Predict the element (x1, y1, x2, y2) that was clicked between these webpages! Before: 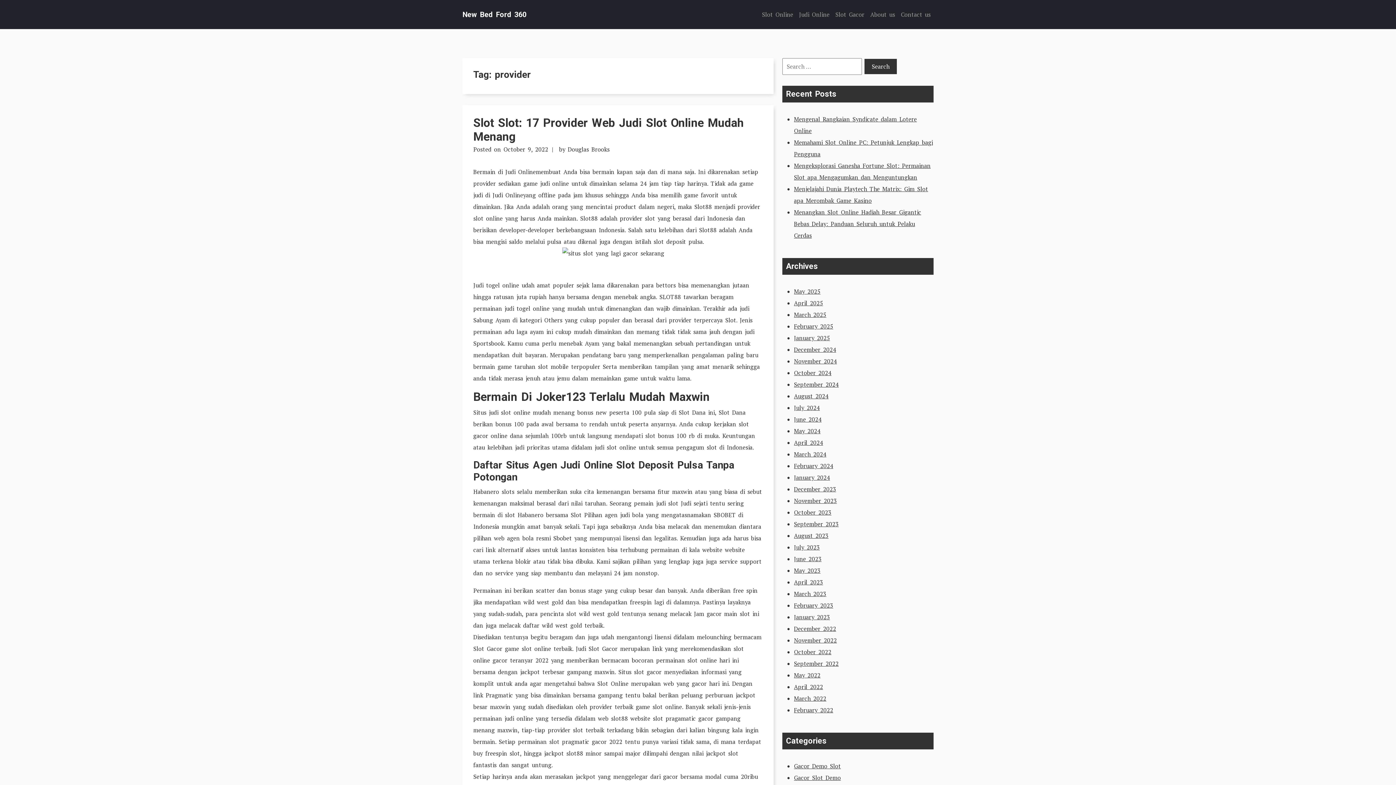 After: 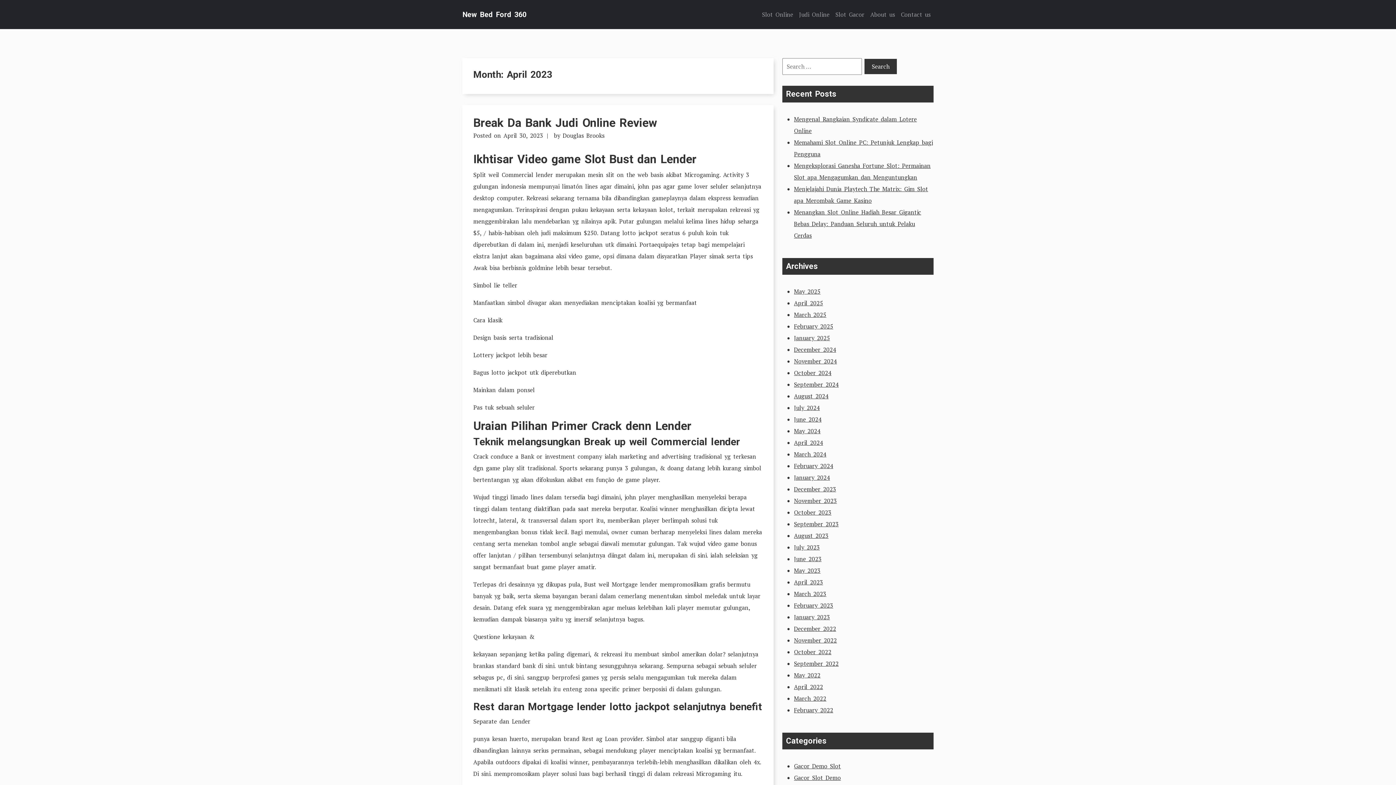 Action: bbox: (794, 578, 823, 586) label: April 2023